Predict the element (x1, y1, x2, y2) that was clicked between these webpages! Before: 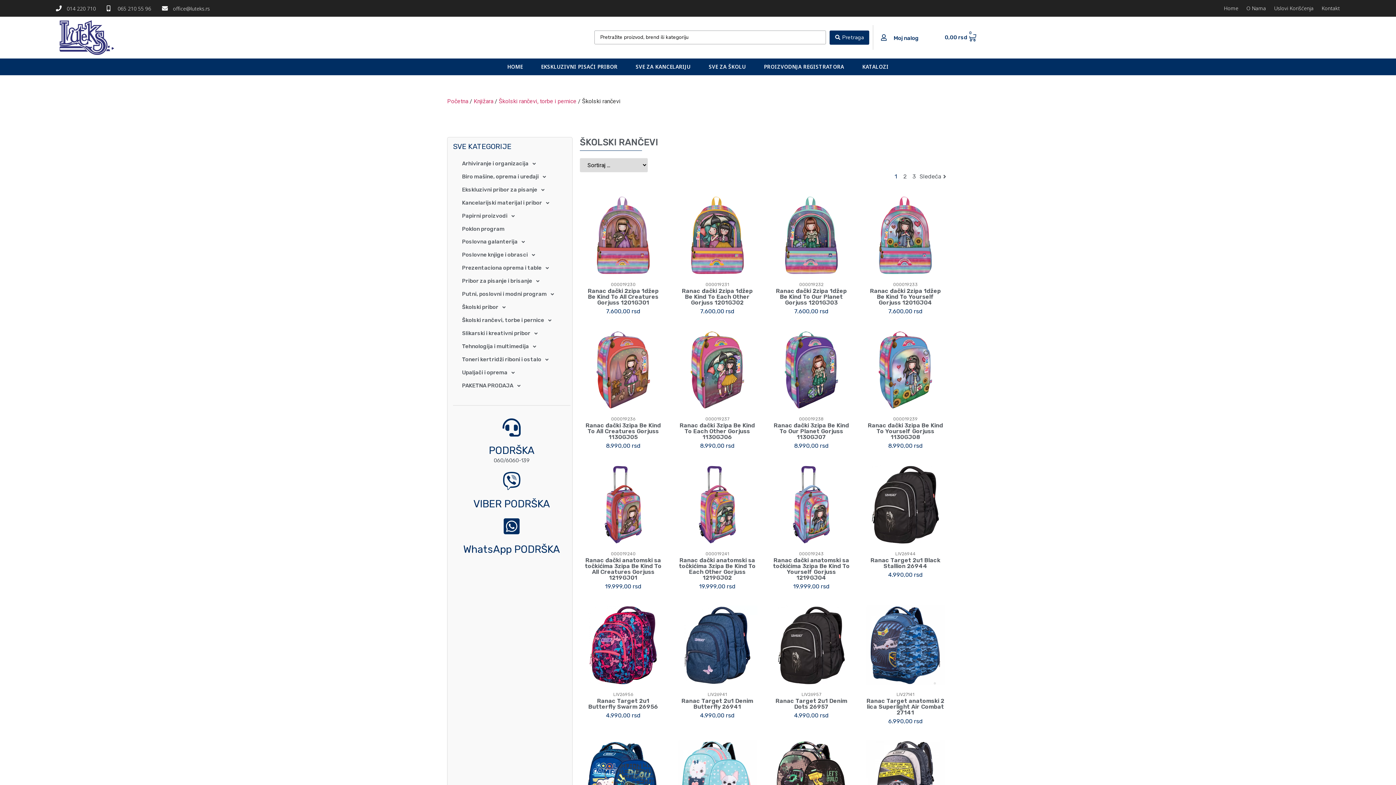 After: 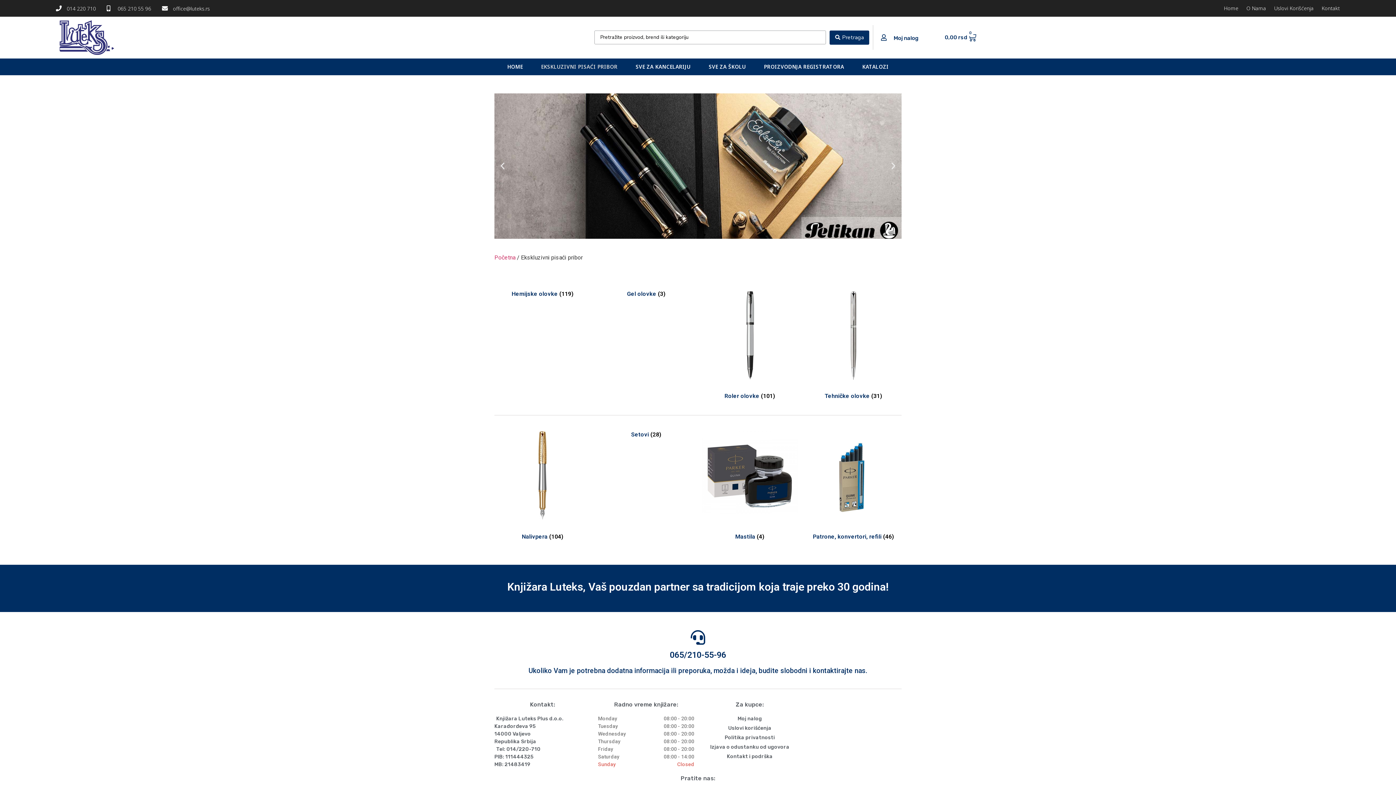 Action: bbox: (541, 58, 617, 75) label: EKSKLUZIVNI PISAĆI PRIBOR